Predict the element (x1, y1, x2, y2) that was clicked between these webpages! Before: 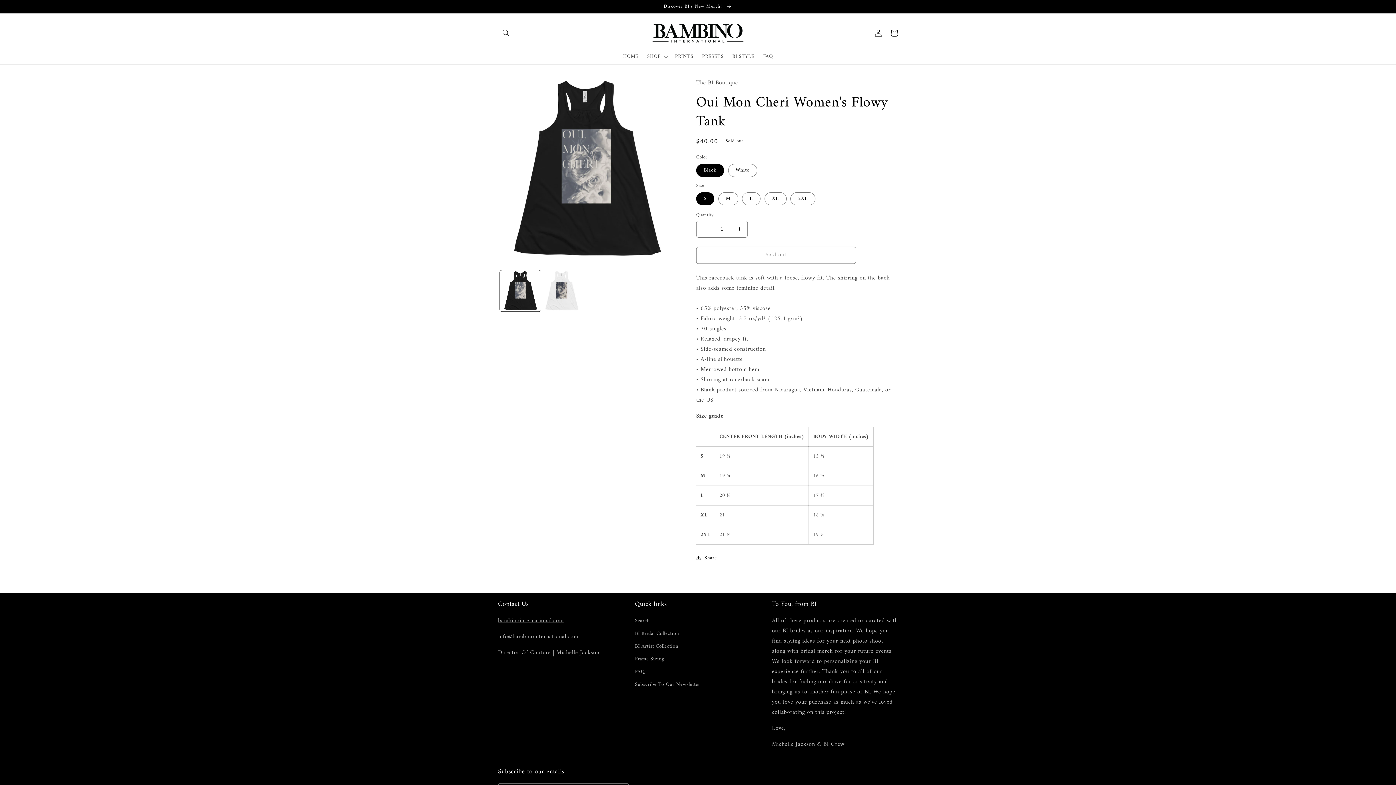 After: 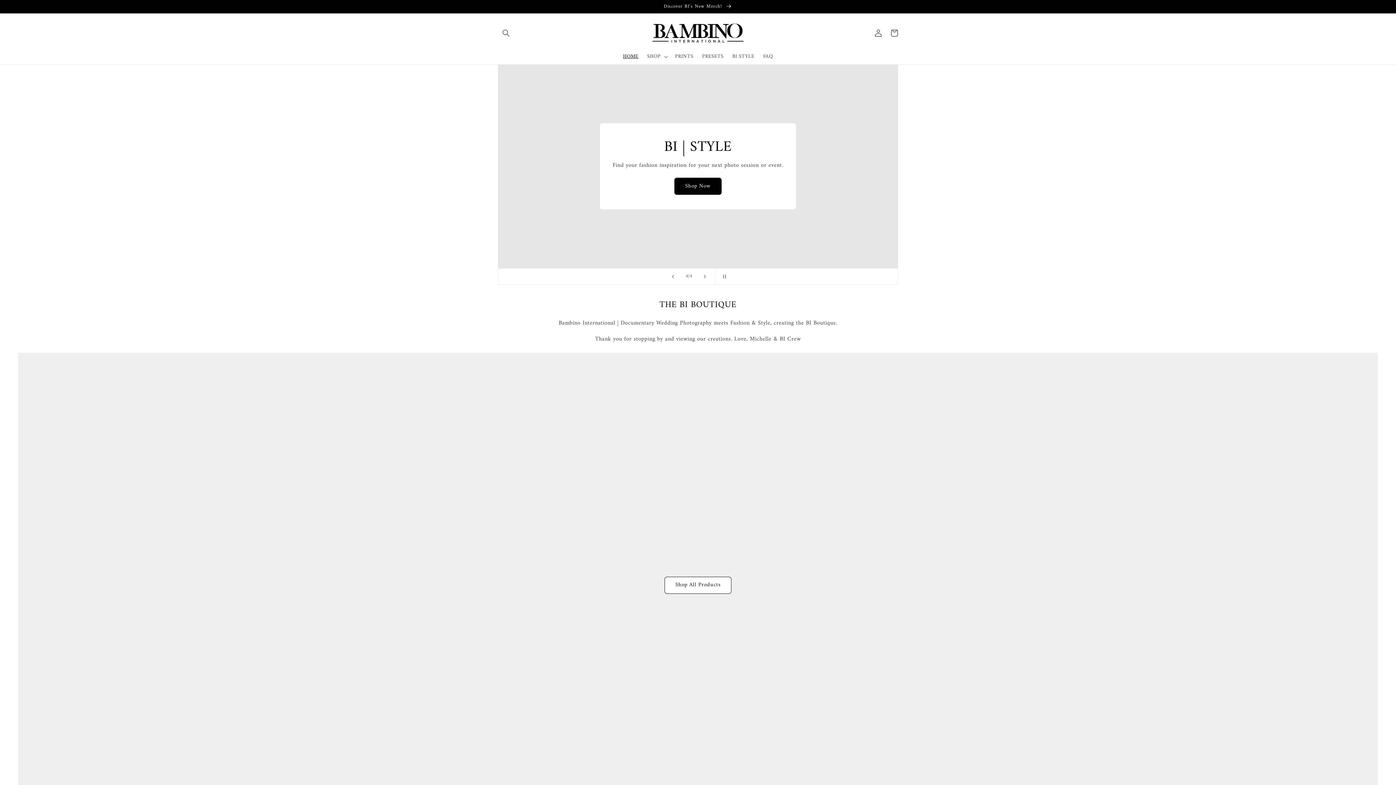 Action: bbox: (650, 20, 746, 45)